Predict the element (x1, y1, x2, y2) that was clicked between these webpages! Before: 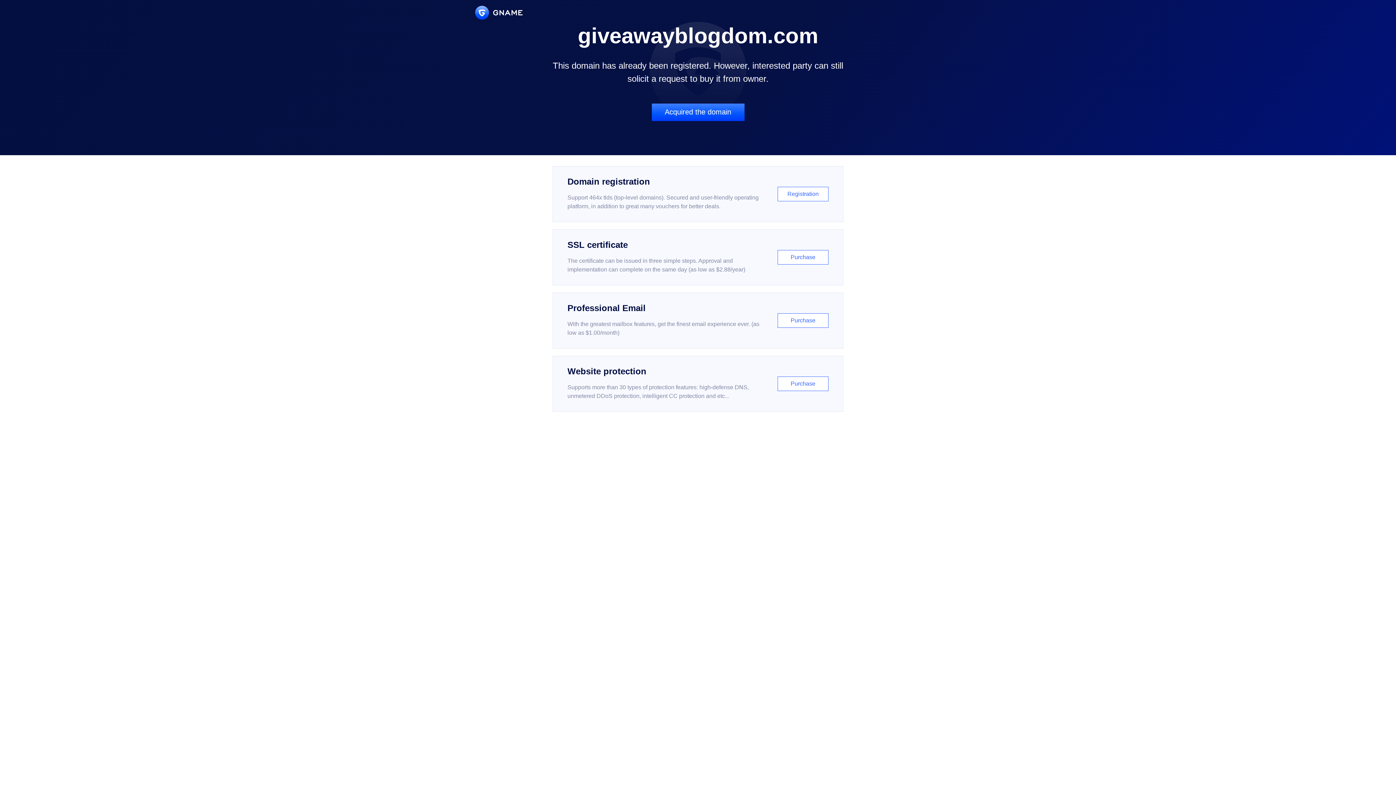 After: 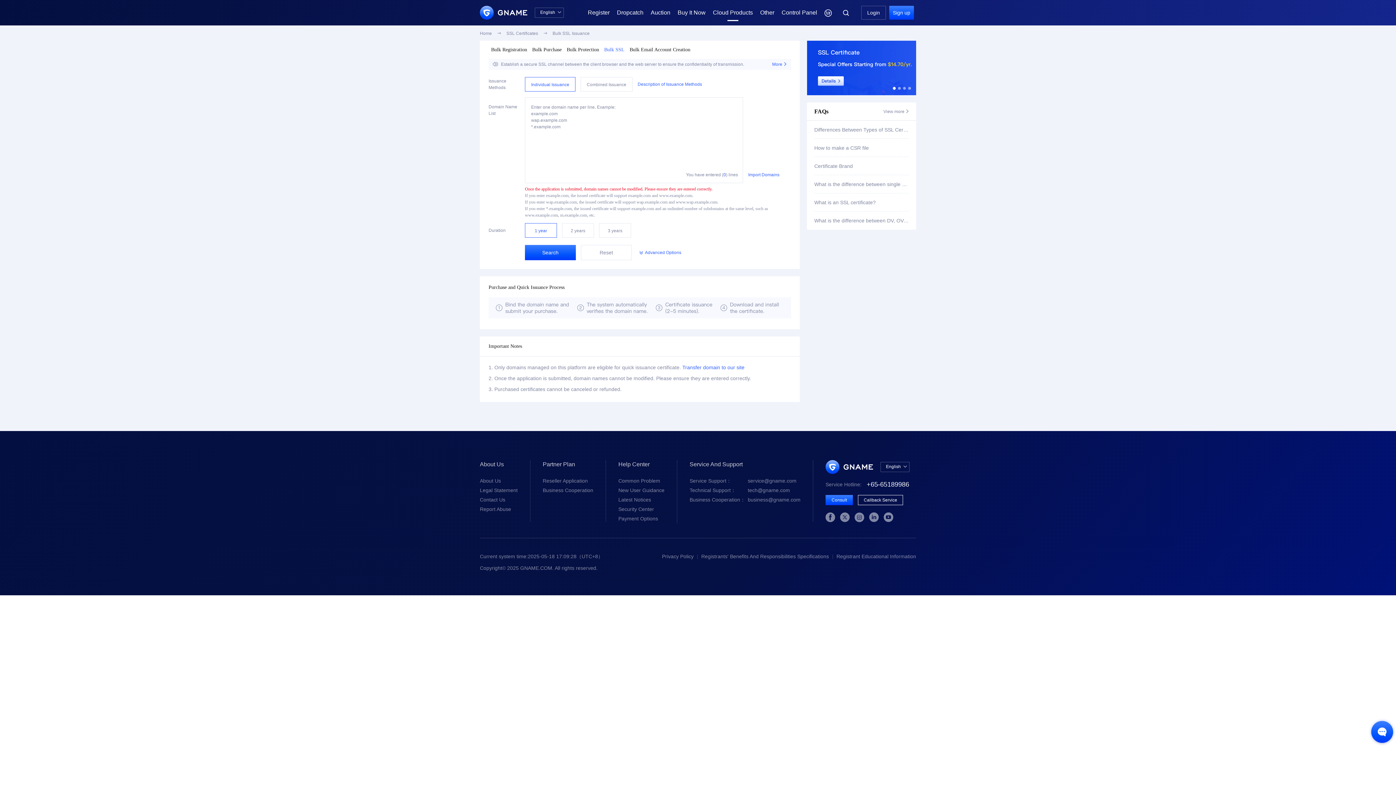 Action: label: SSL certificate

The certificate can be issued in three simple steps. Approval and implementation can complete on the same day (as low as $2.88/year)

Purchase bbox: (552, 229, 843, 285)